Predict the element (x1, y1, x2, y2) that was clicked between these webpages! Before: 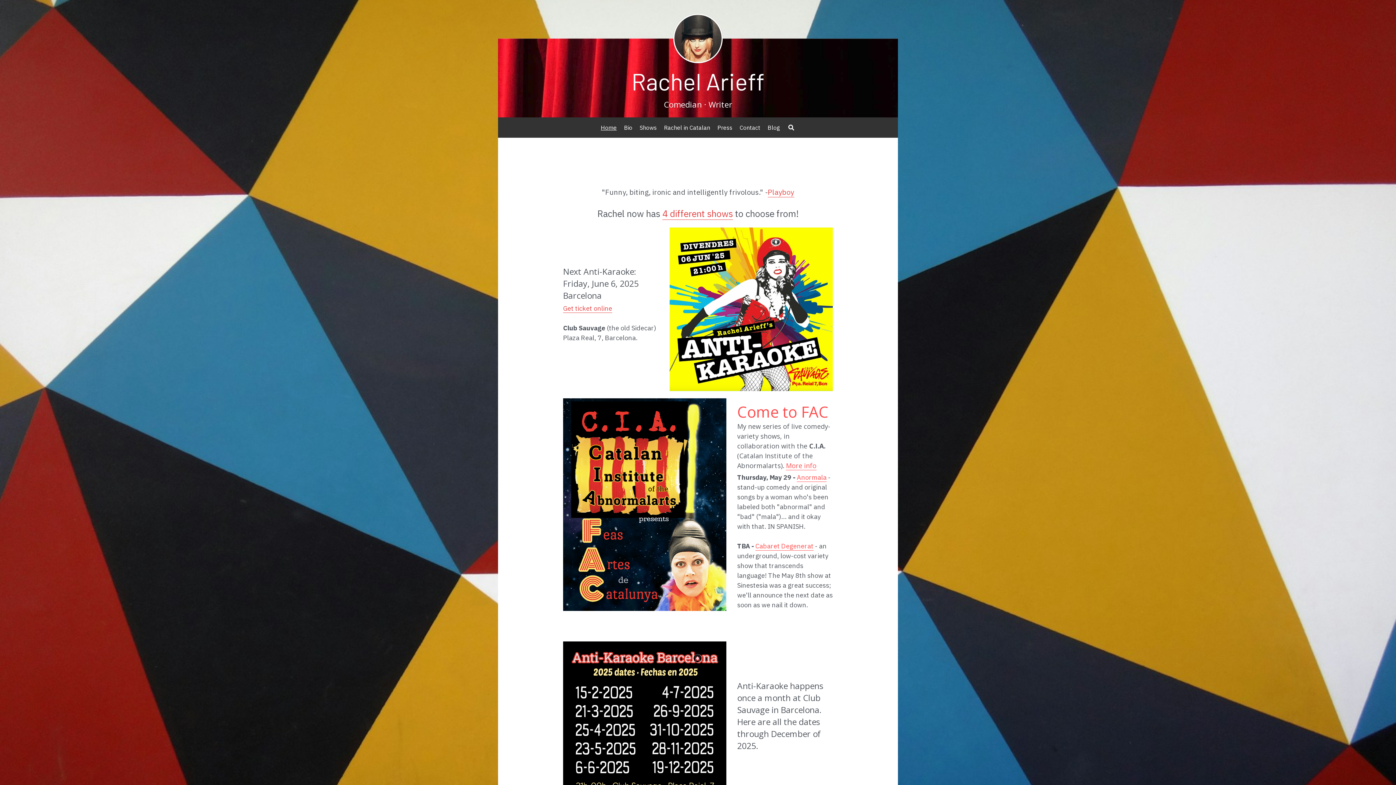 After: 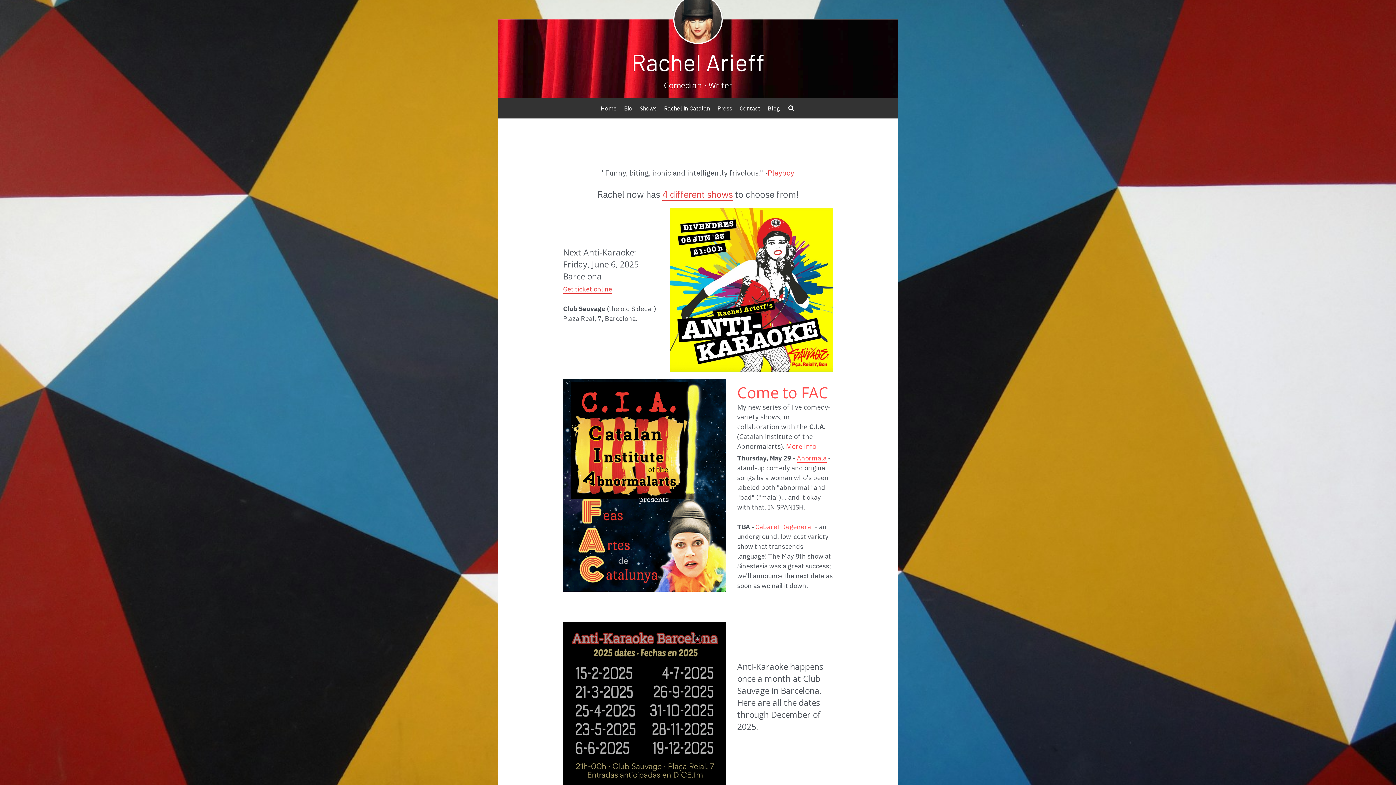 Action: label: image link bbox: (563, 641, 726, 804)